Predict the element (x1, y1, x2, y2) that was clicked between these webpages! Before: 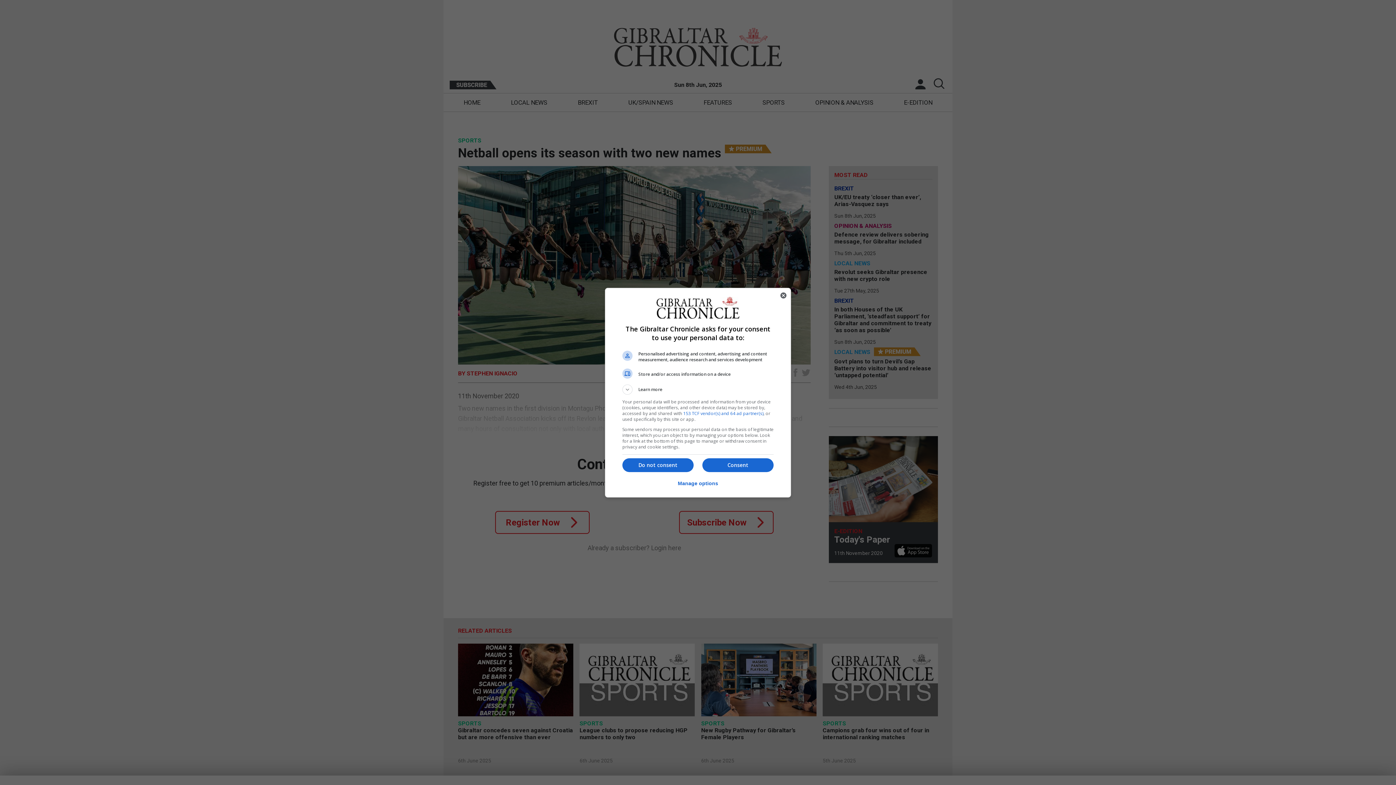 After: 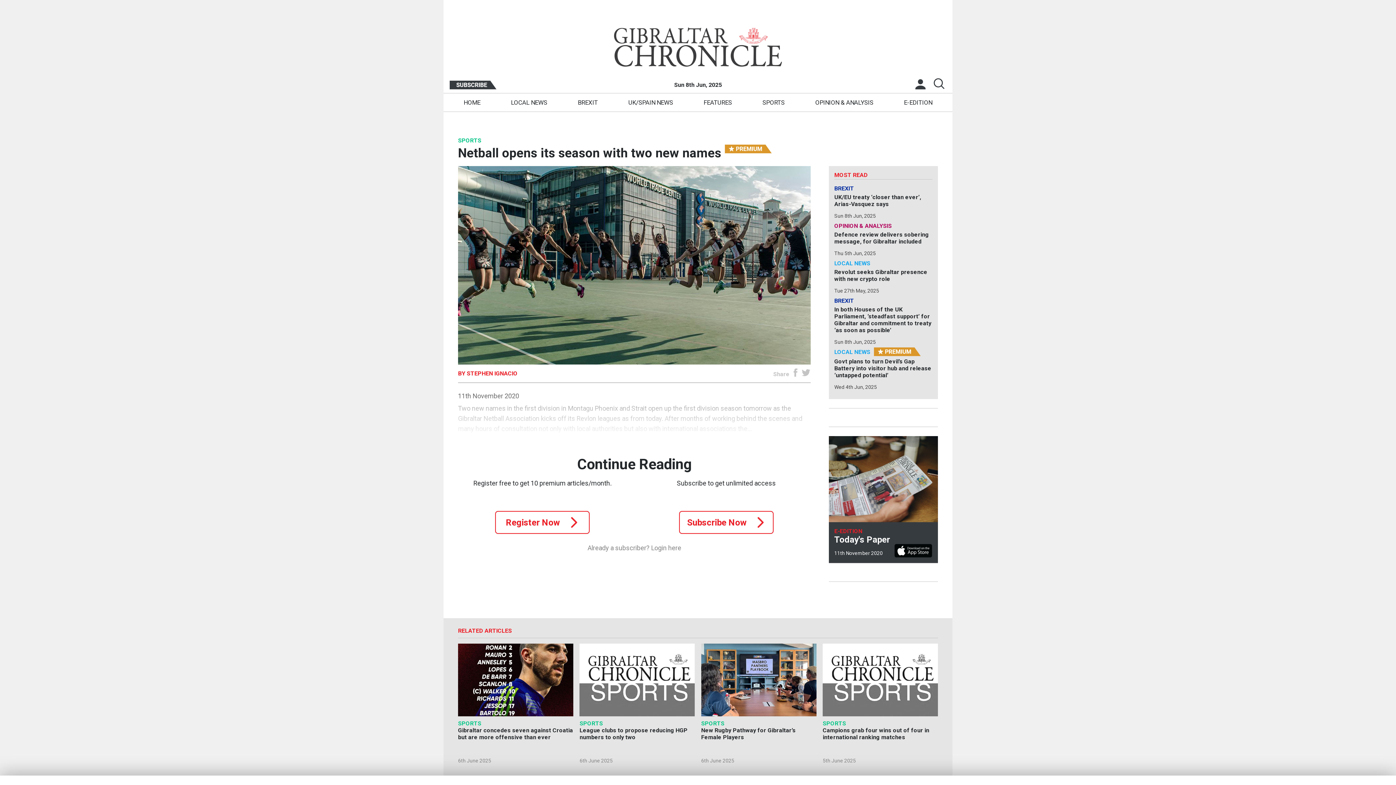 Action: bbox: (702, 458, 773, 472) label: Consent